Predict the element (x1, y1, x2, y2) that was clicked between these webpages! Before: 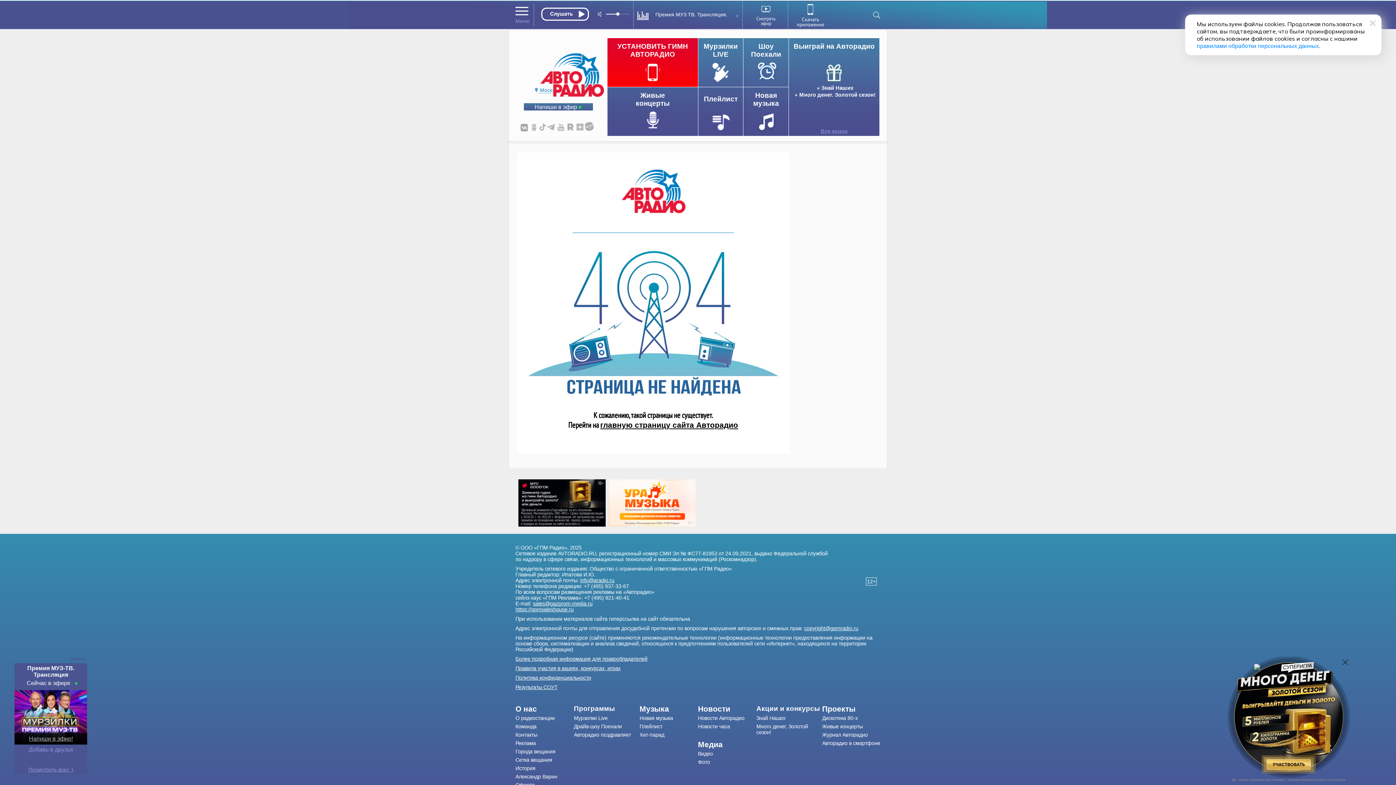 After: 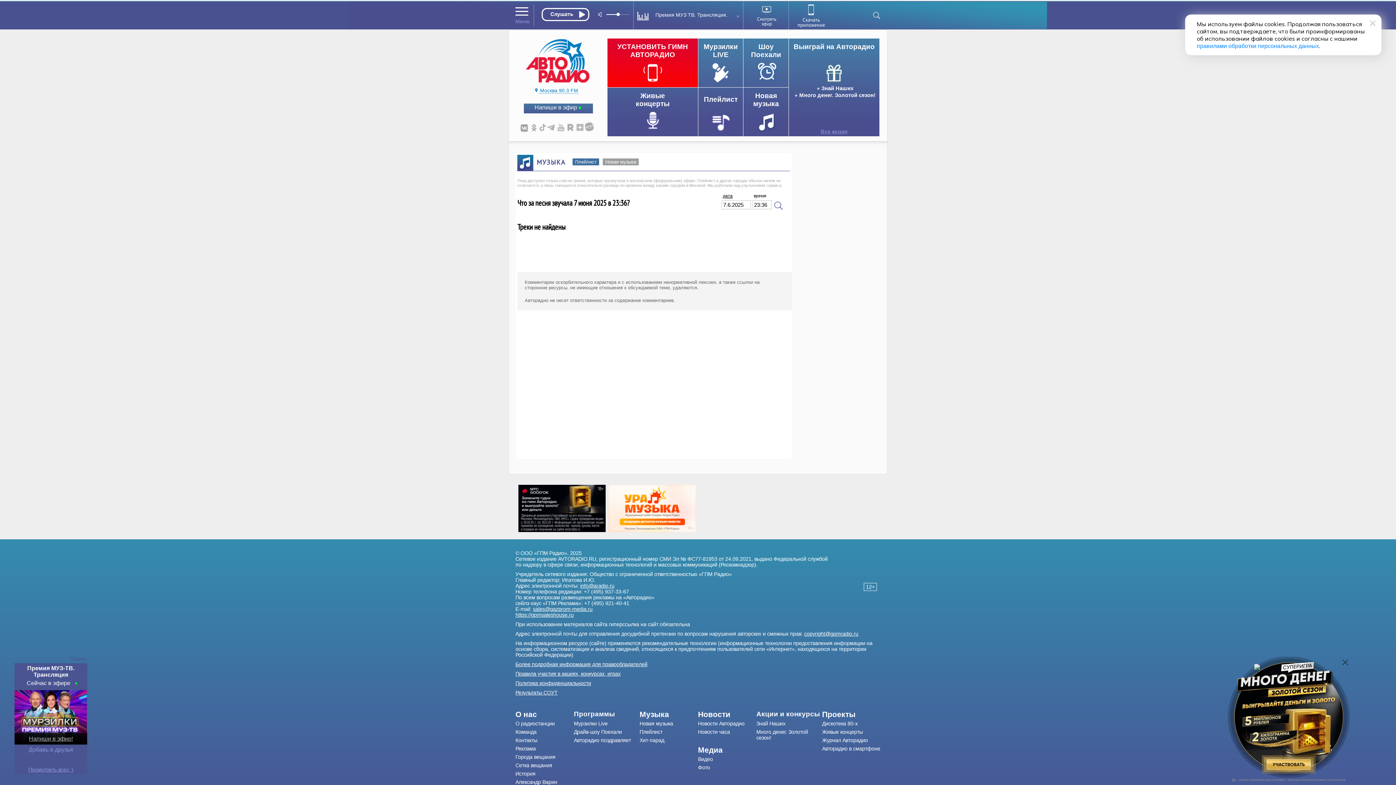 Action: bbox: (639, 724, 698, 729) label: Плейлист